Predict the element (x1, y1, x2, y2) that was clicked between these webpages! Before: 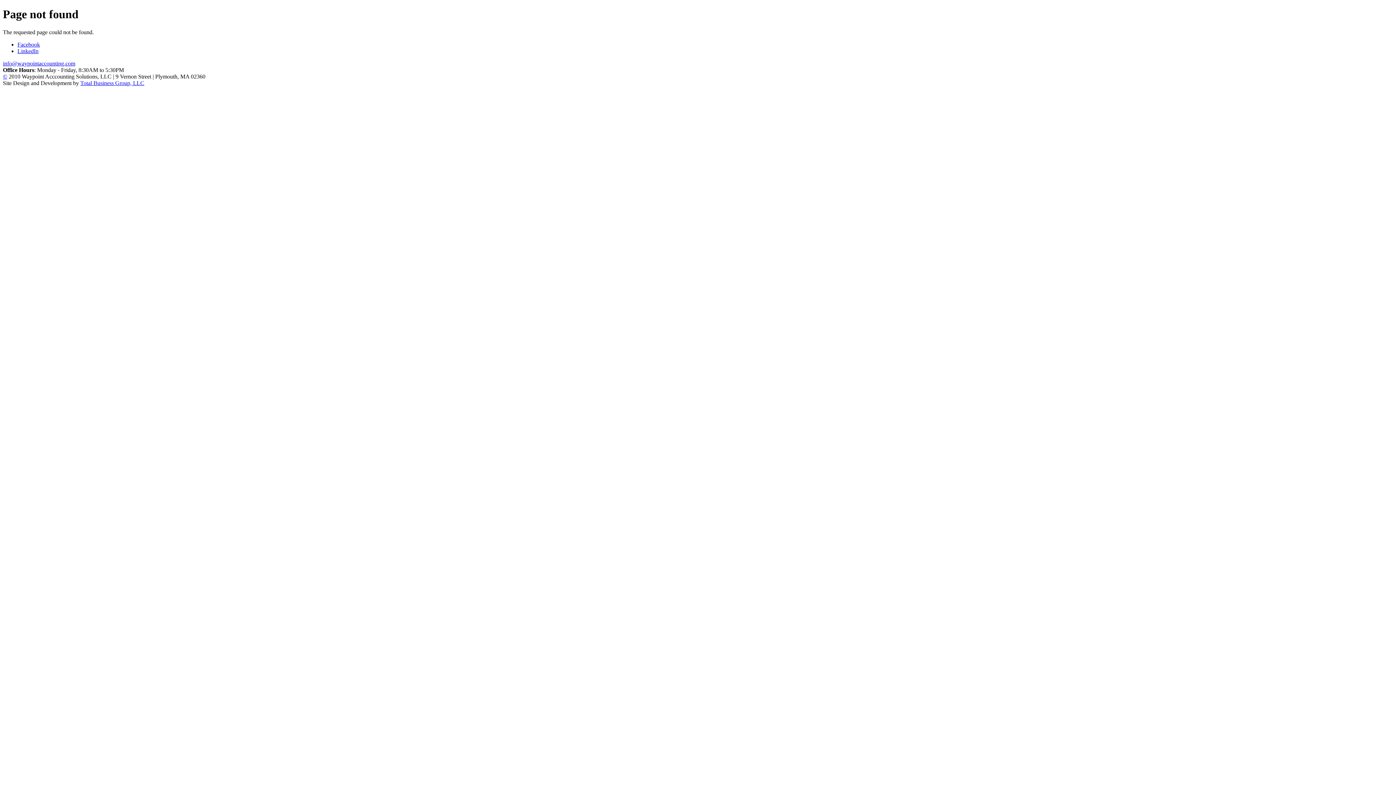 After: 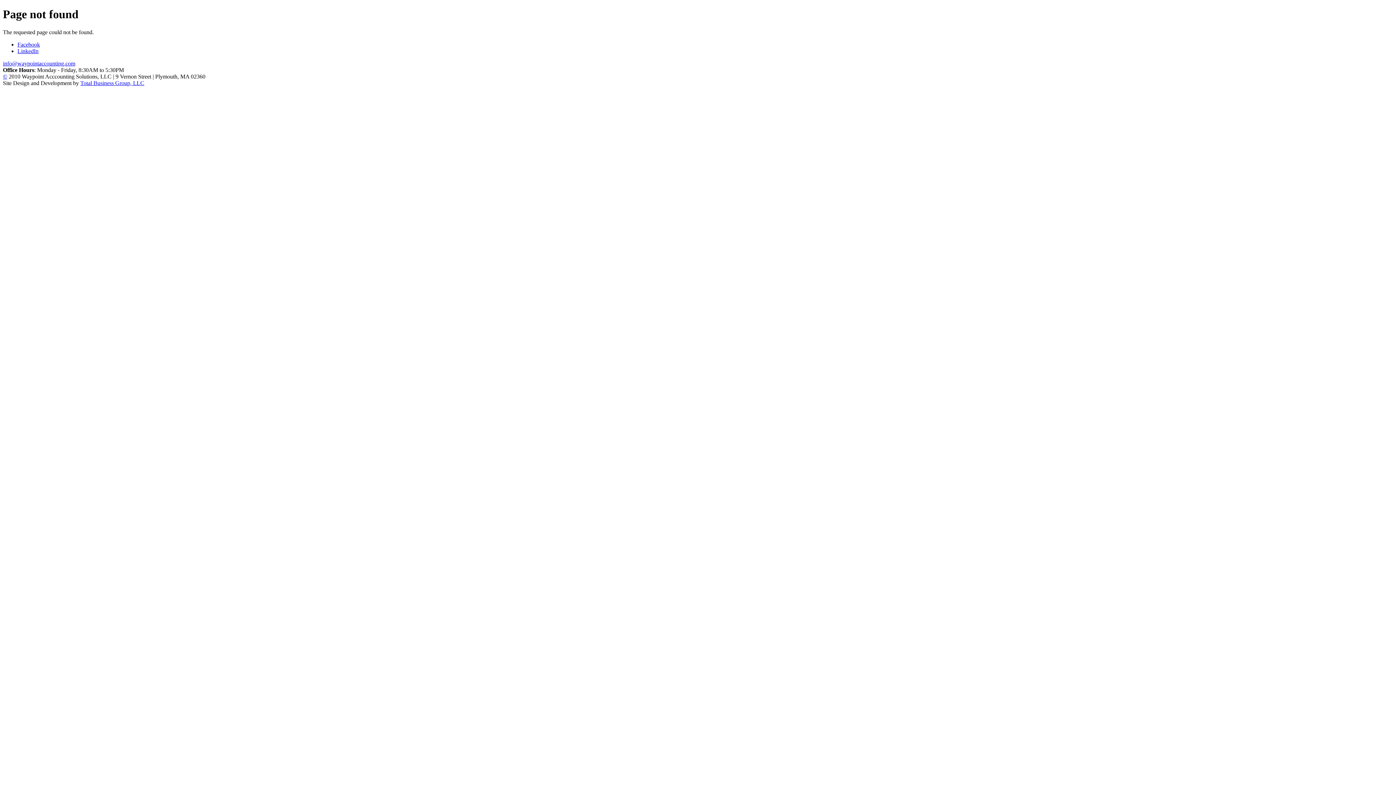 Action: bbox: (80, 79, 144, 86) label: Total Business Group, LLC